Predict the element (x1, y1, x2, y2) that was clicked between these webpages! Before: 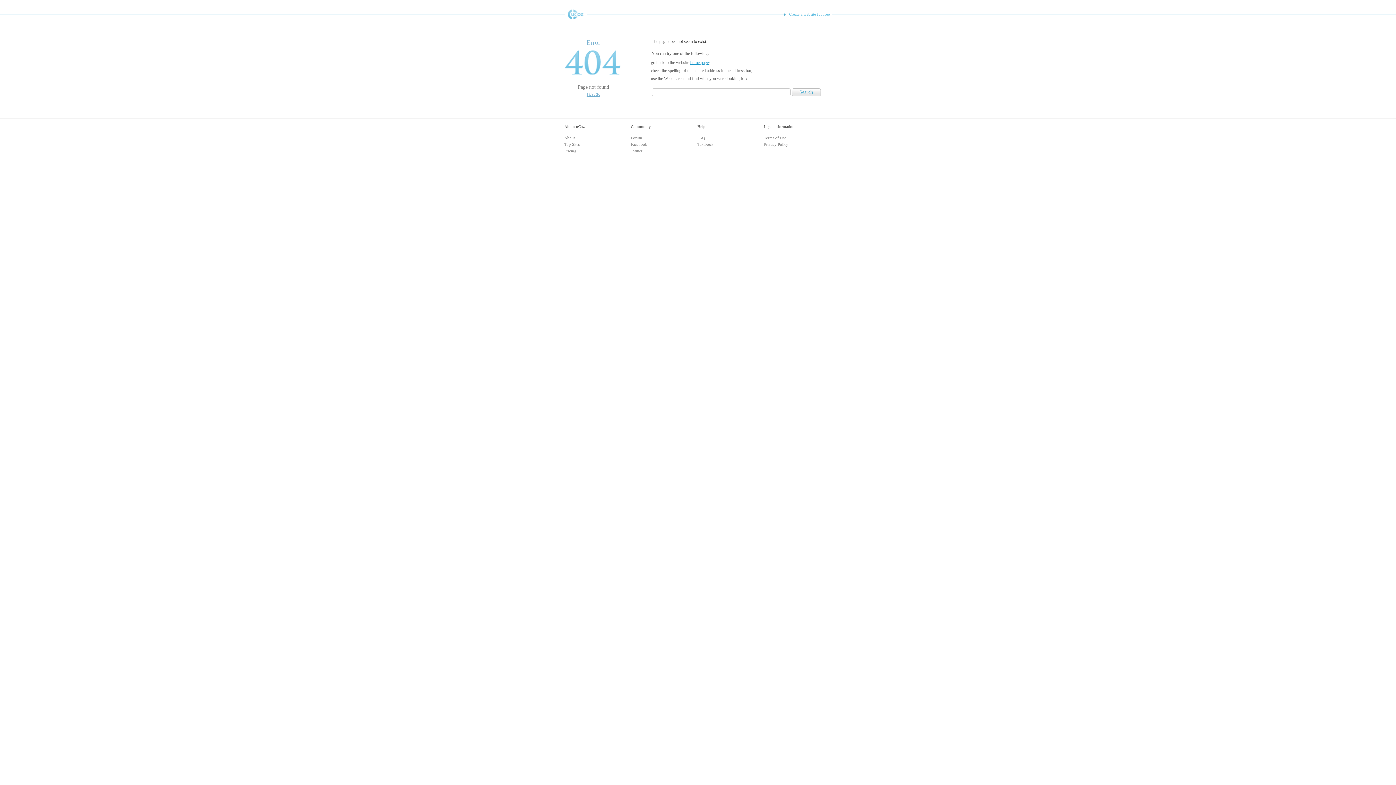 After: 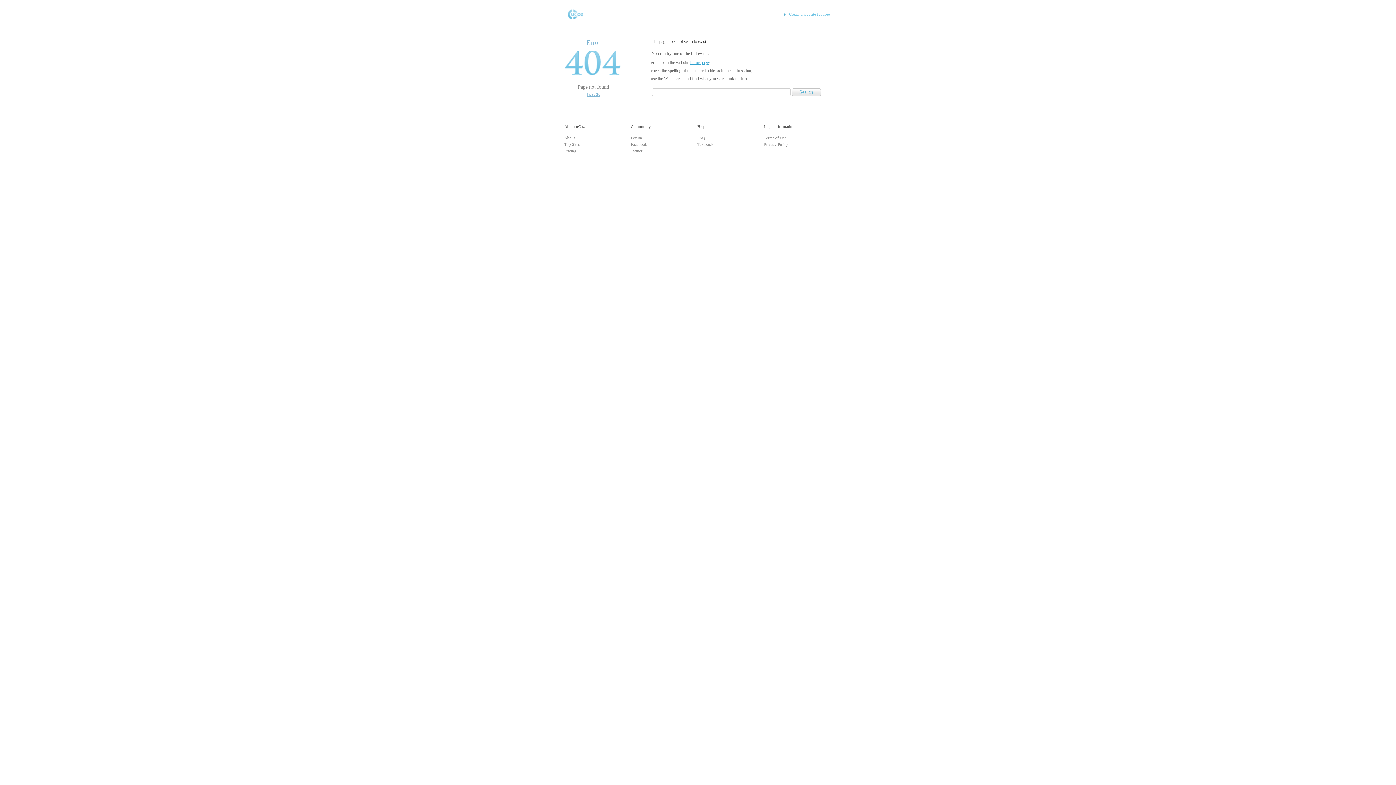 Action: label: Create a website for free bbox: (783, 9, 831, 18)